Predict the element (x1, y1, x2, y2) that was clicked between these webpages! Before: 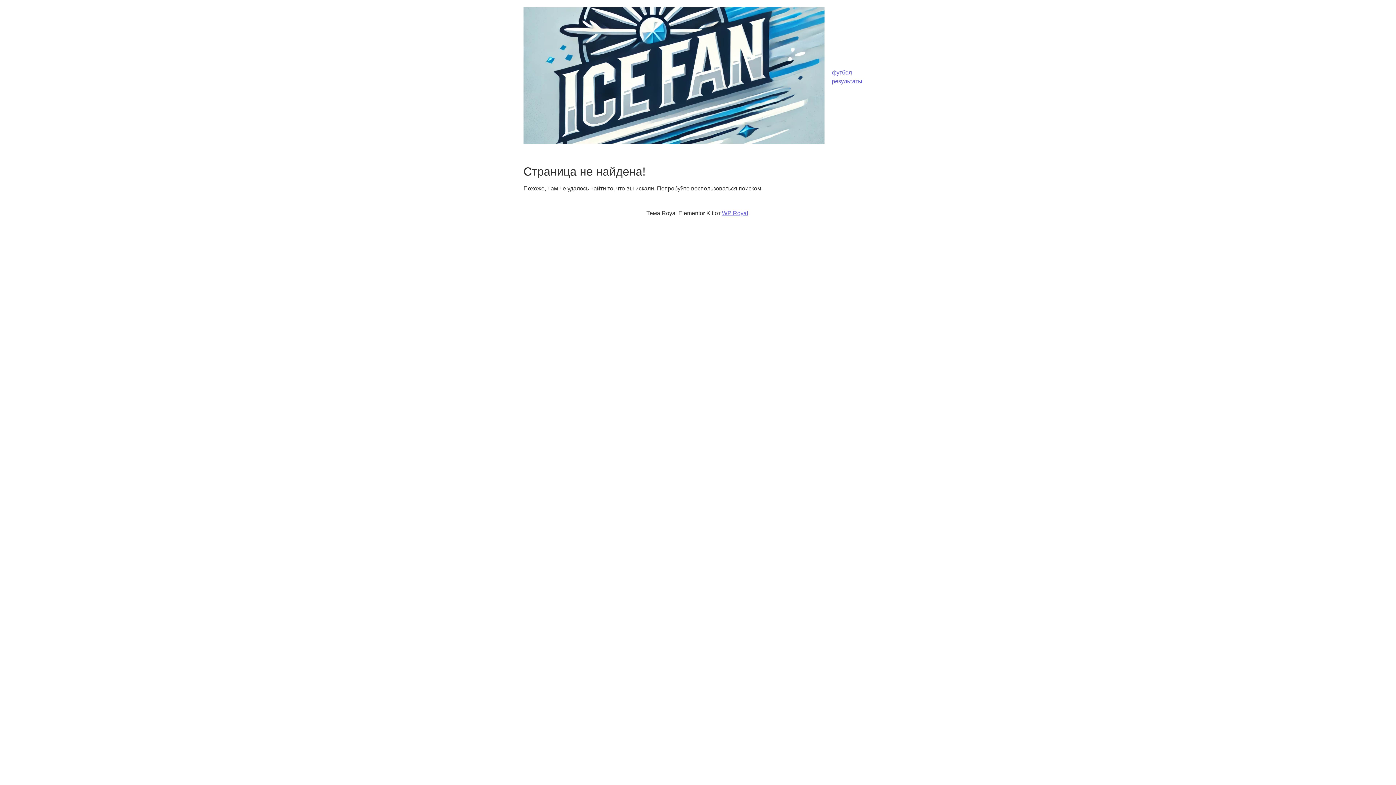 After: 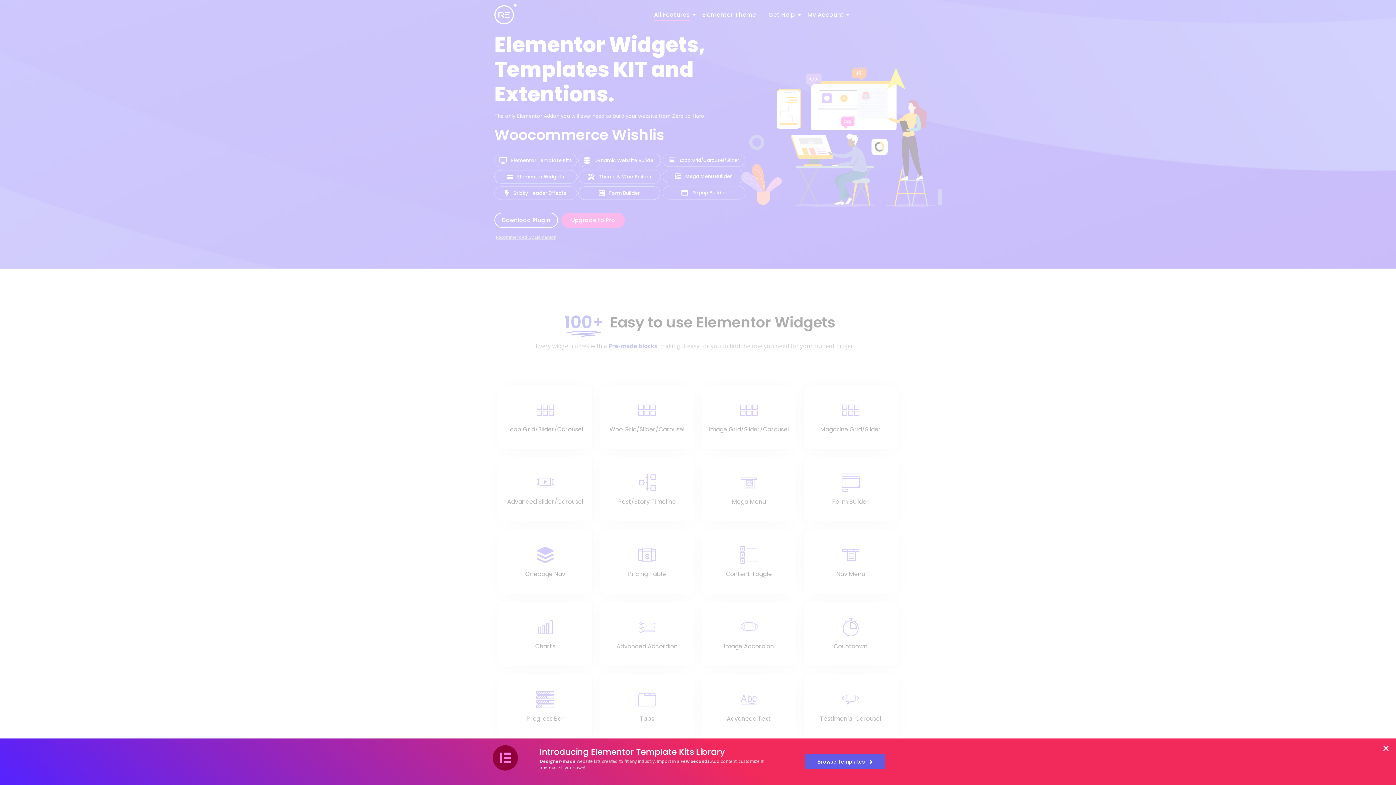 Action: bbox: (722, 210, 748, 216) label: WP Royal